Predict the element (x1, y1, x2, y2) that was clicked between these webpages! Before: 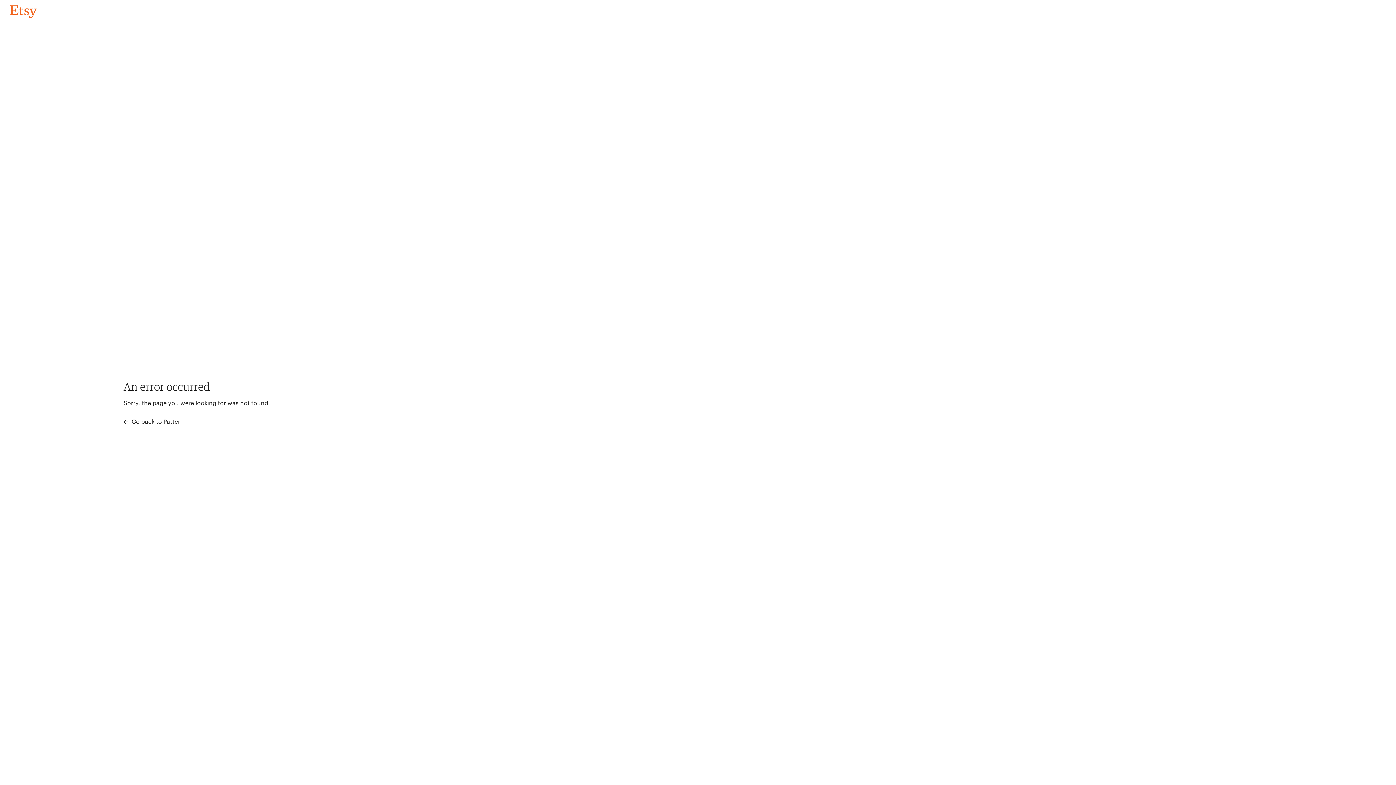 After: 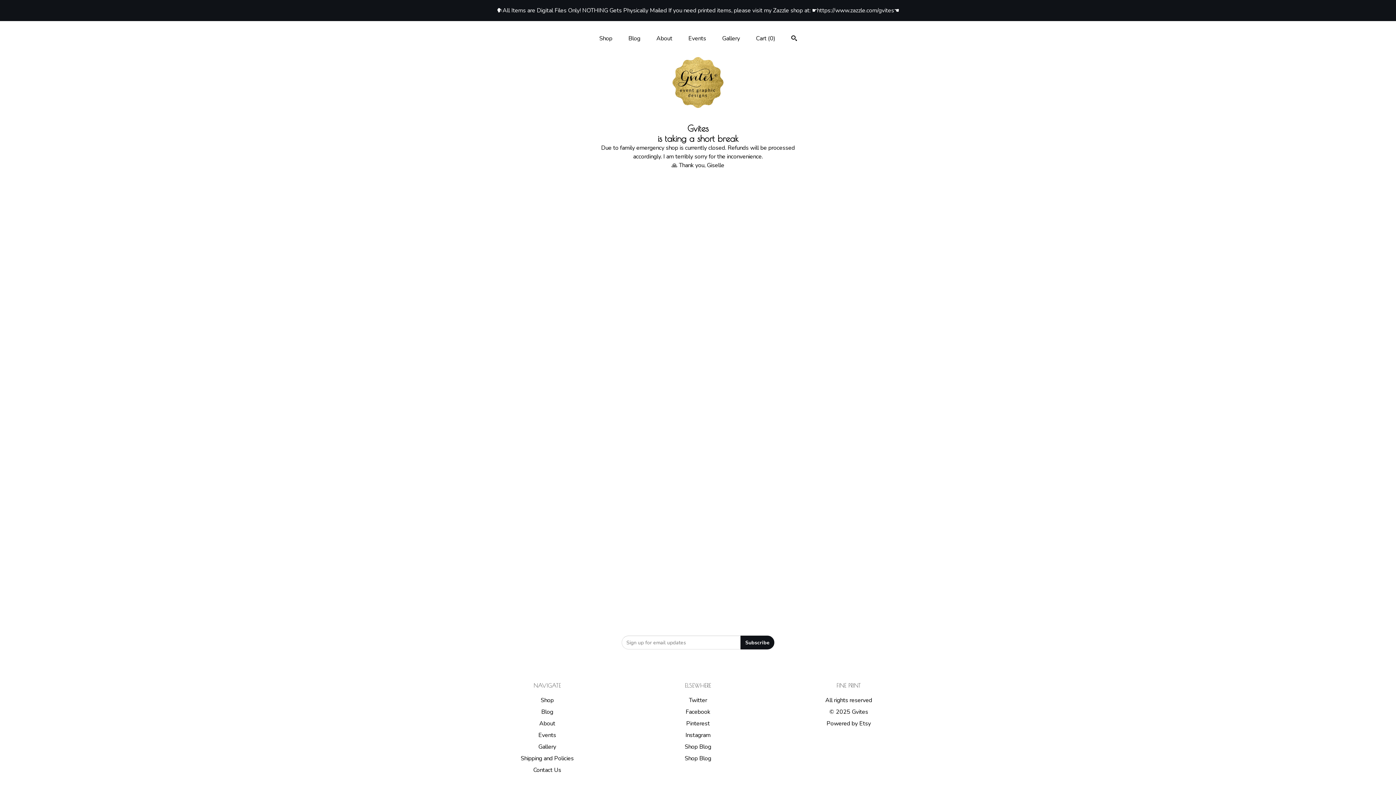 Action: bbox: (4, 3, 42, 18) label: Go back to Pattern